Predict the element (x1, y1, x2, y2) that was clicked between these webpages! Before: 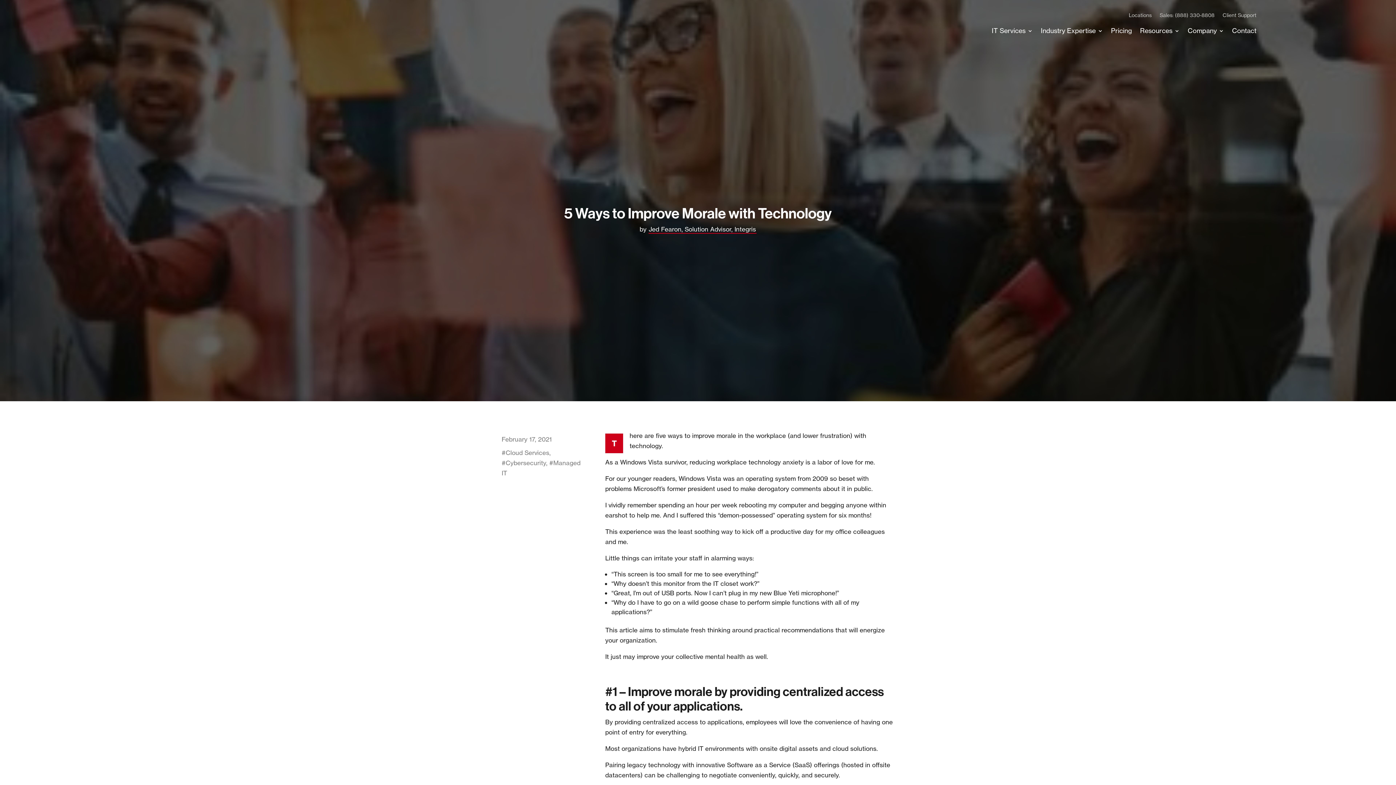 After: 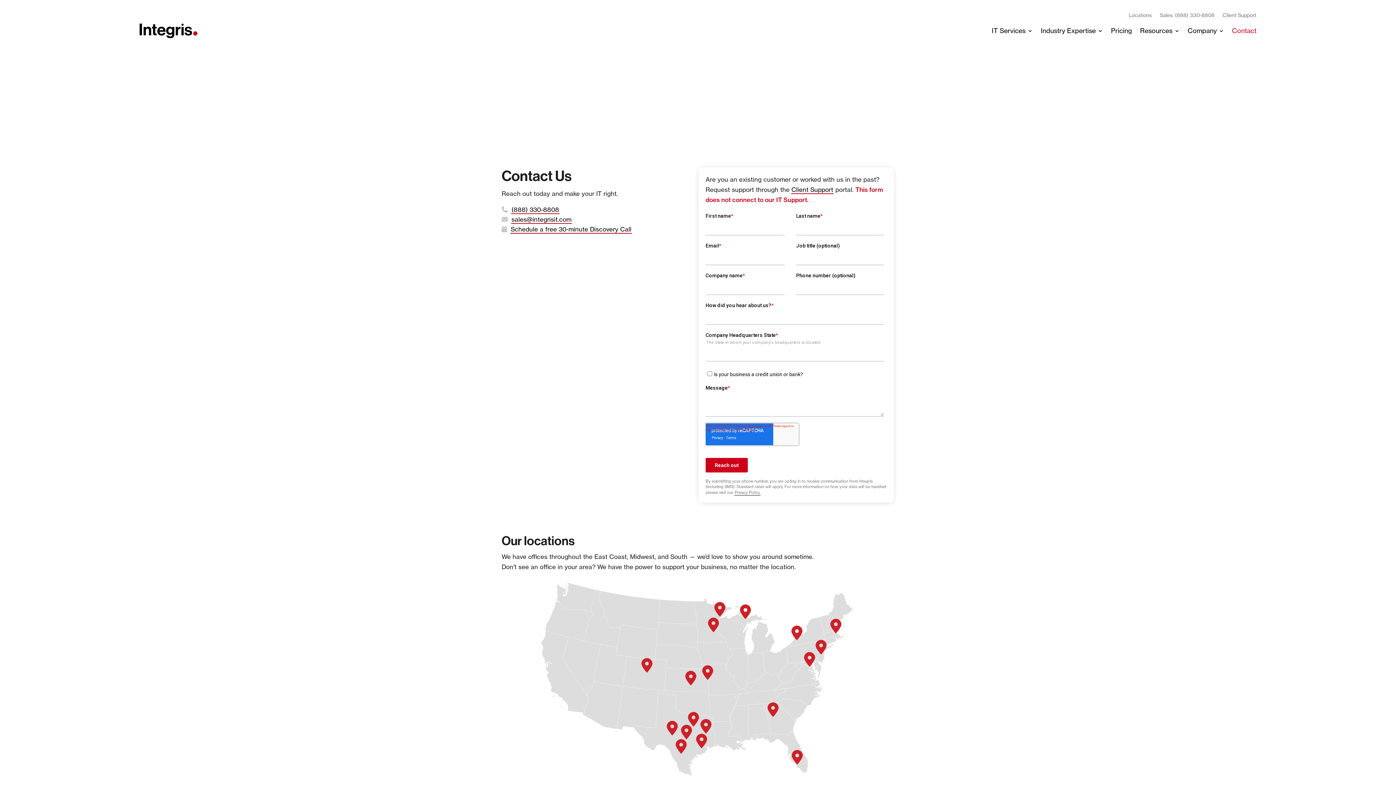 Action: label: Contact bbox: (1232, 17, 1256, 44)